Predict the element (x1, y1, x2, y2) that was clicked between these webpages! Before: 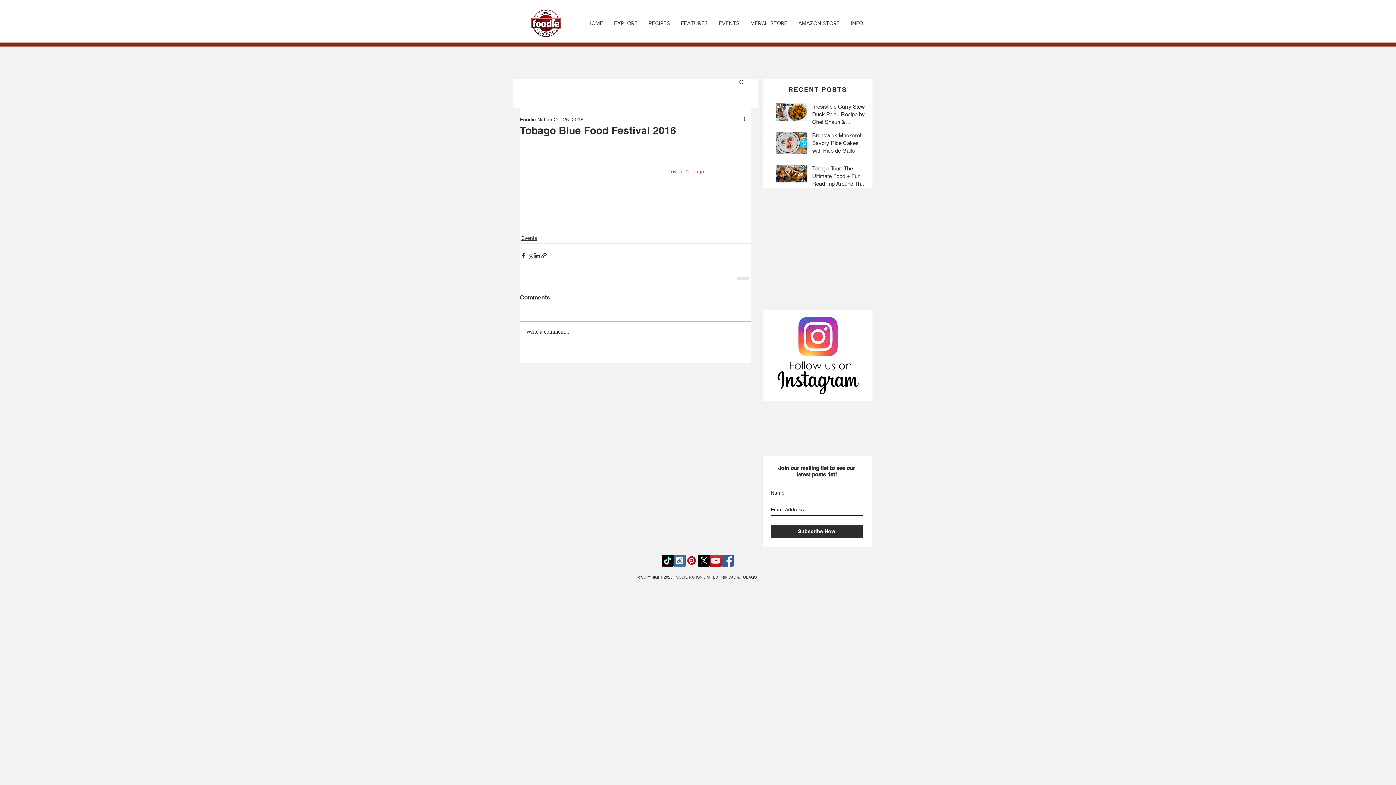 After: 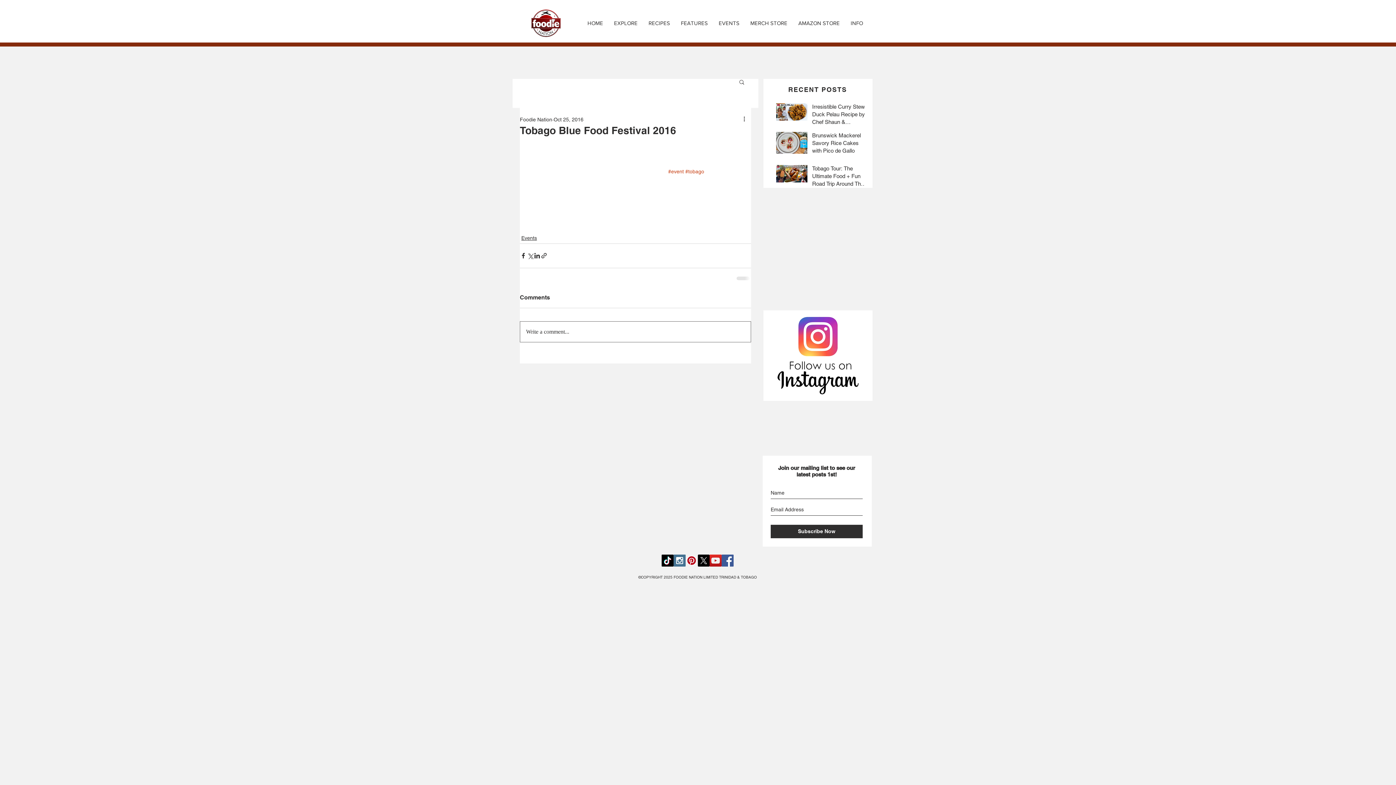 Action: label: Write a comment... bbox: (520, 321, 750, 342)